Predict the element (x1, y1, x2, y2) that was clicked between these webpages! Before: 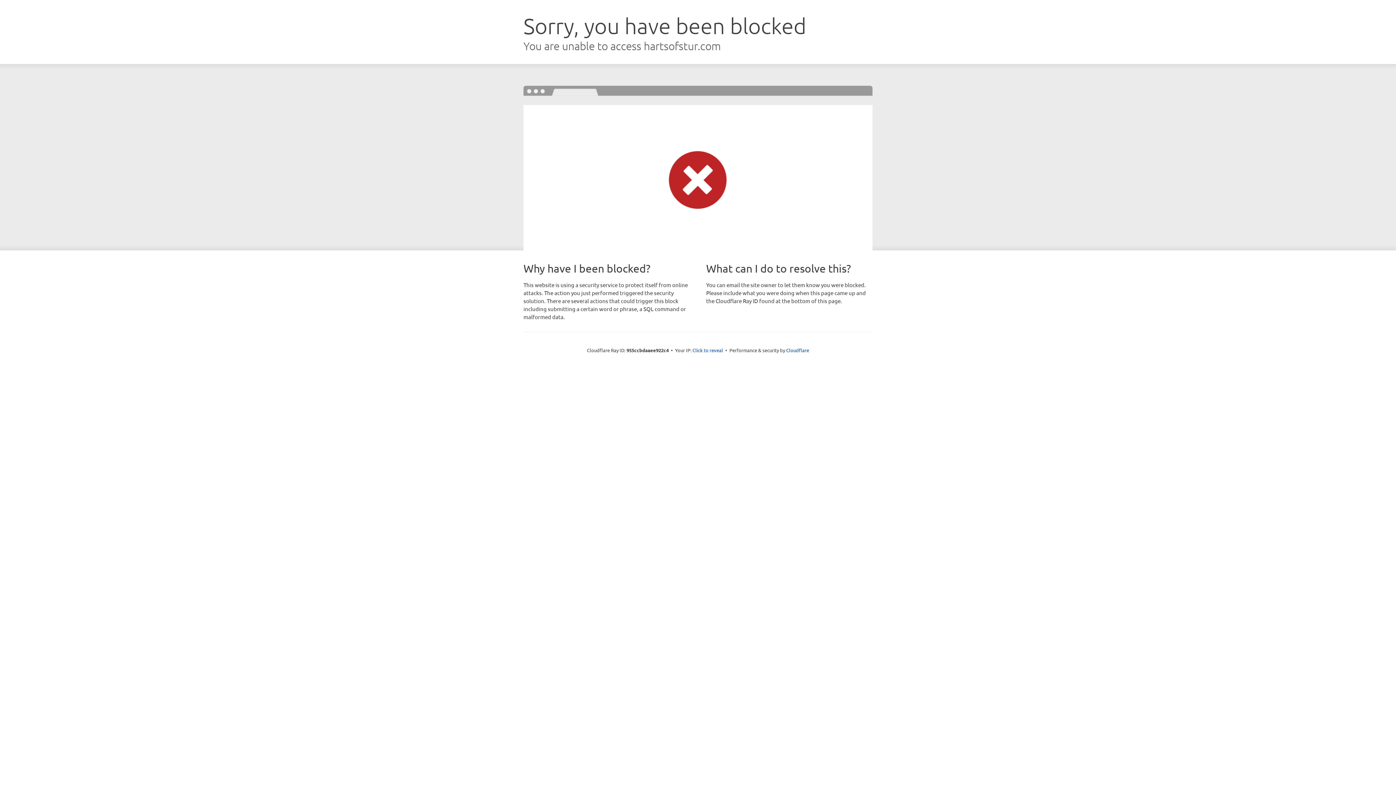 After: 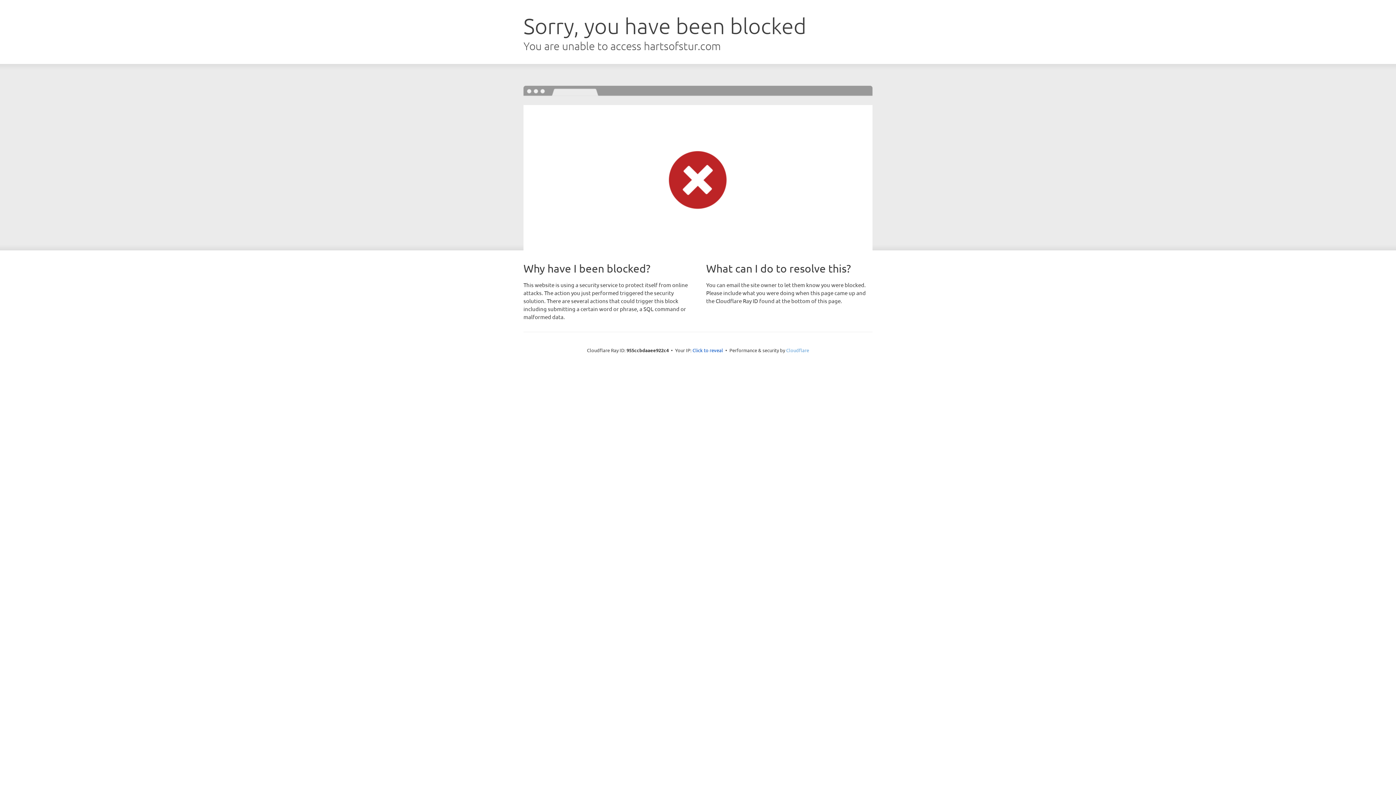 Action: label: Cloudflare bbox: (786, 347, 809, 353)